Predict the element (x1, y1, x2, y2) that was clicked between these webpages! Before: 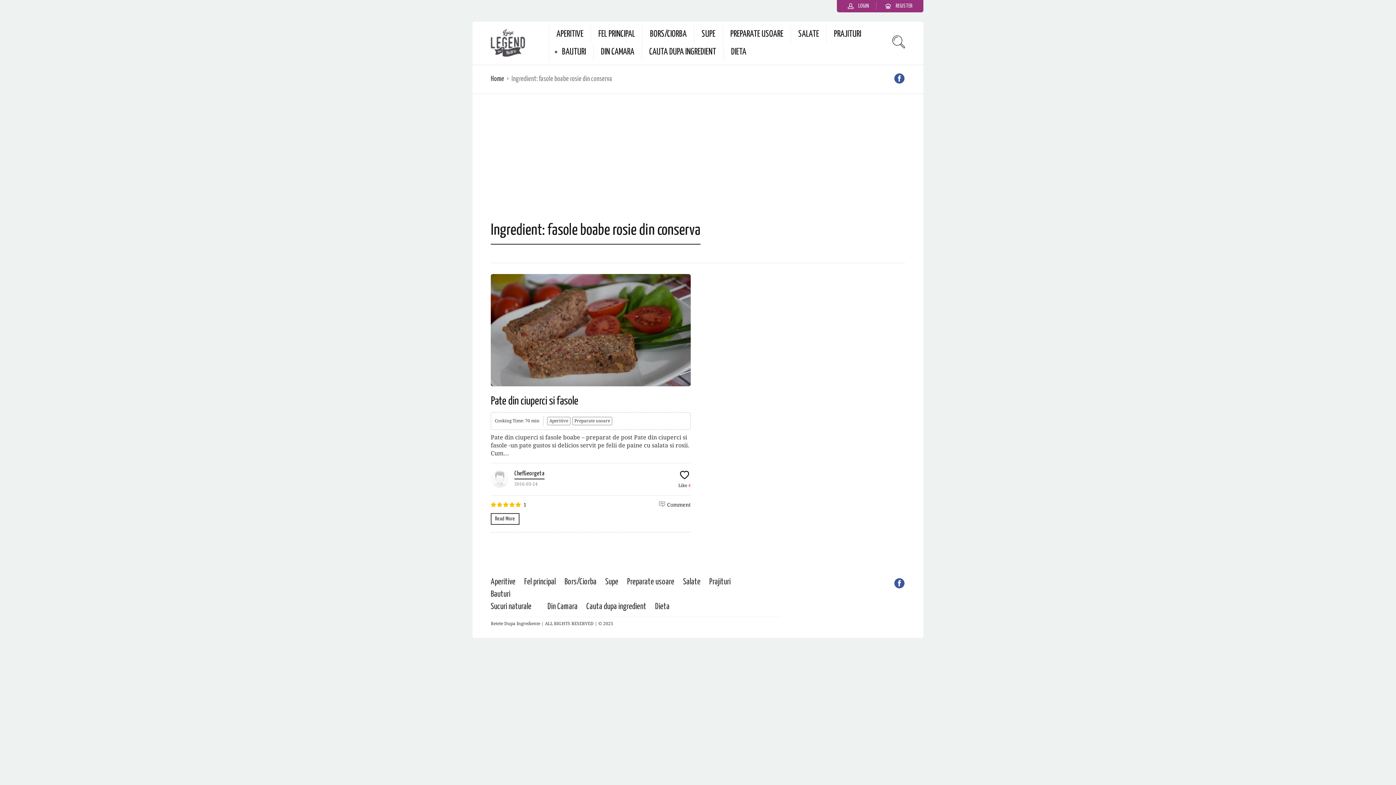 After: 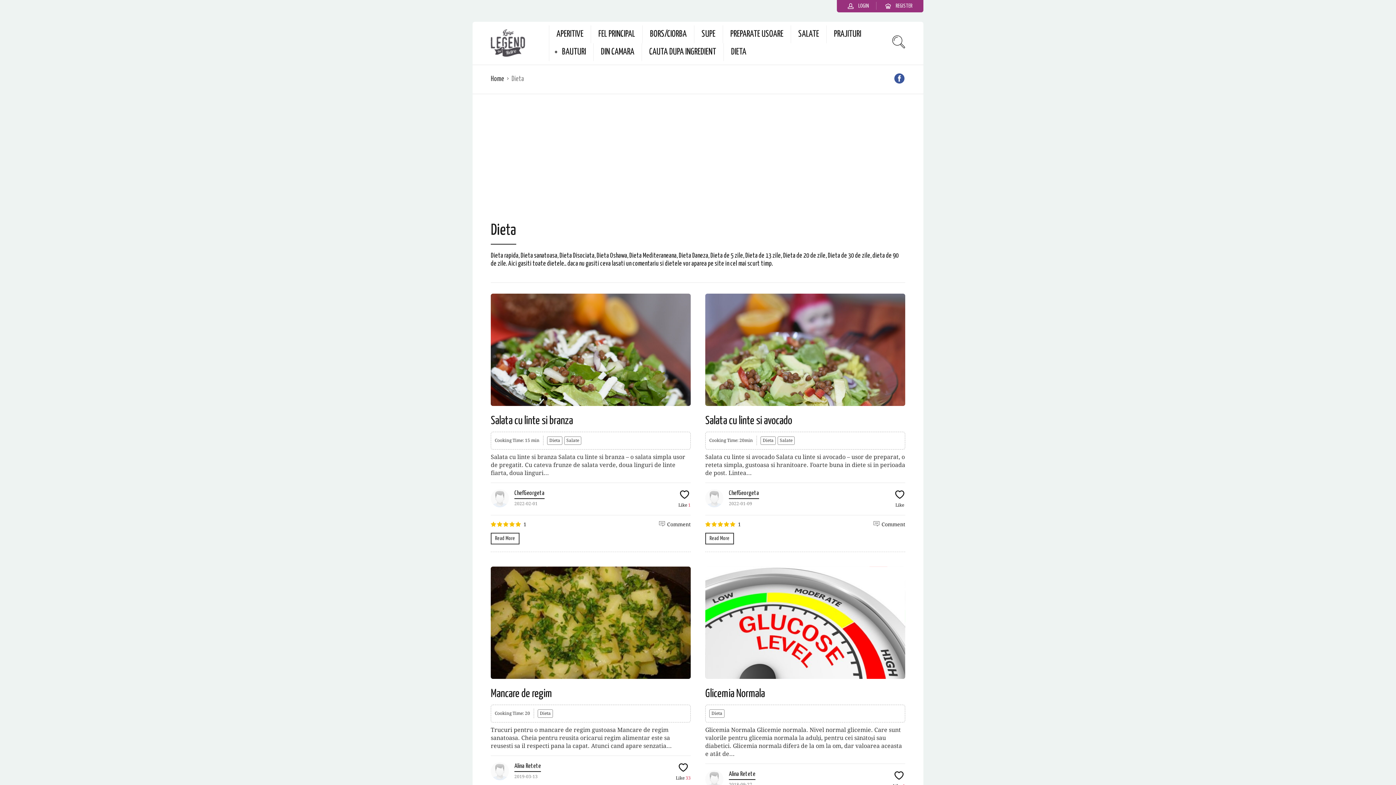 Action: label: Dieta bbox: (655, 602, 669, 611)